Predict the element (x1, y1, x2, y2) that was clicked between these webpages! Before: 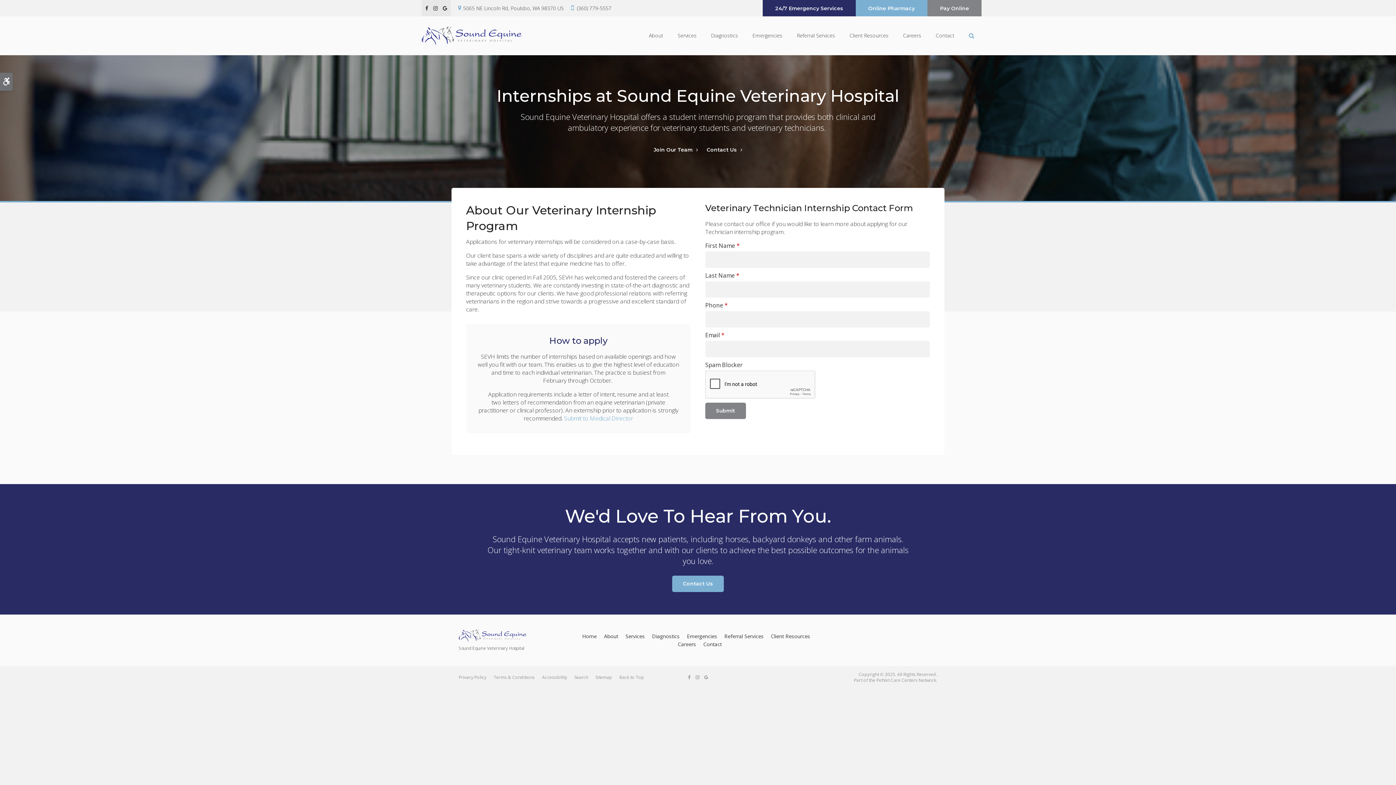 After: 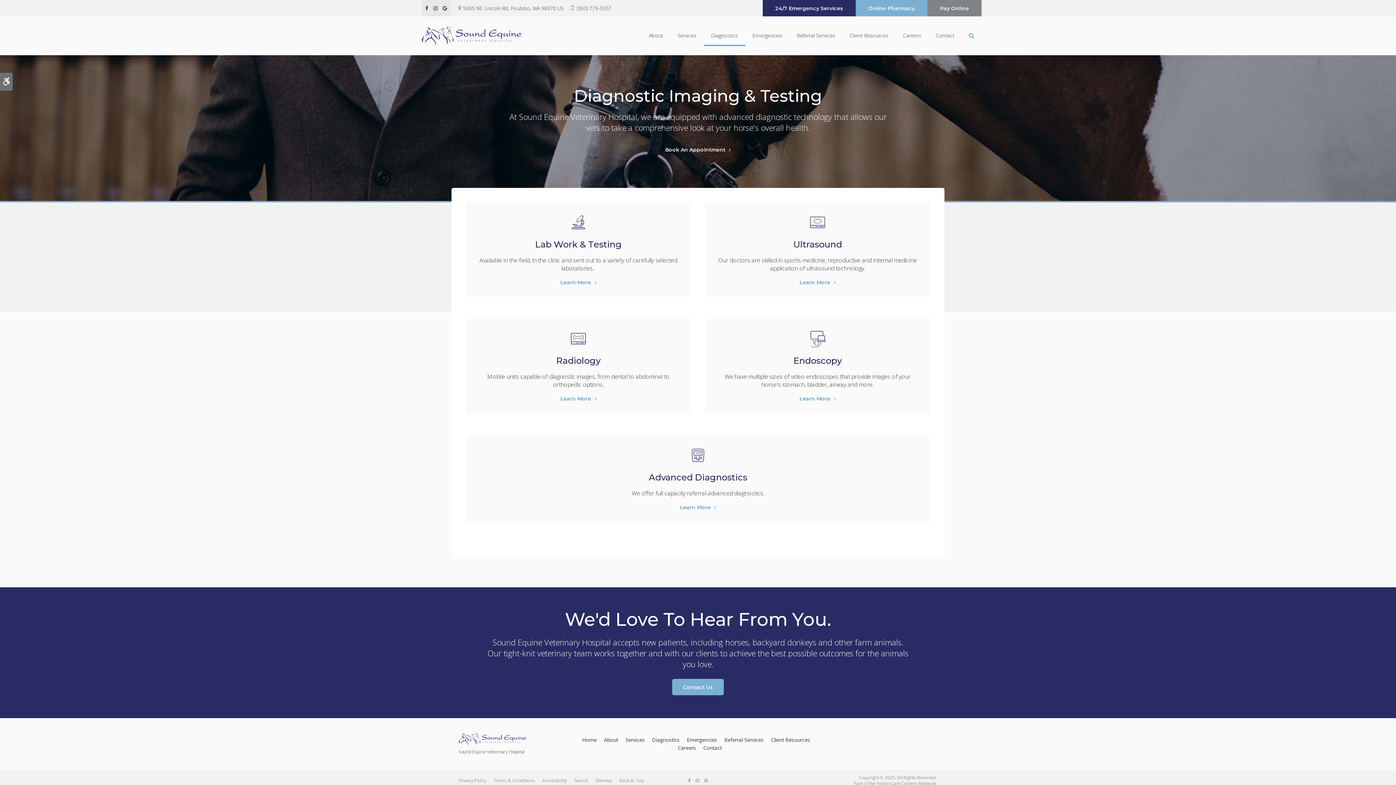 Action: bbox: (704, 26, 745, 44) label: Diagnostics